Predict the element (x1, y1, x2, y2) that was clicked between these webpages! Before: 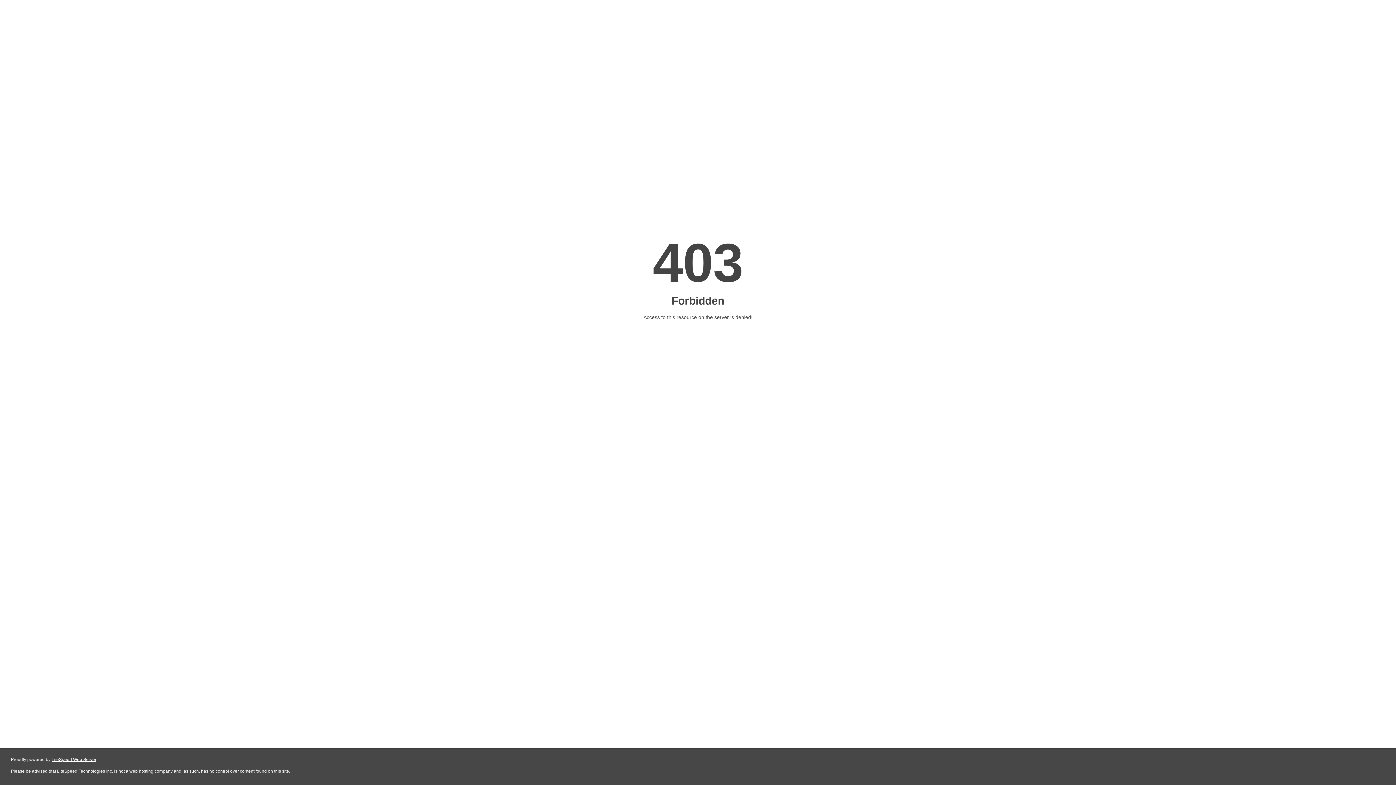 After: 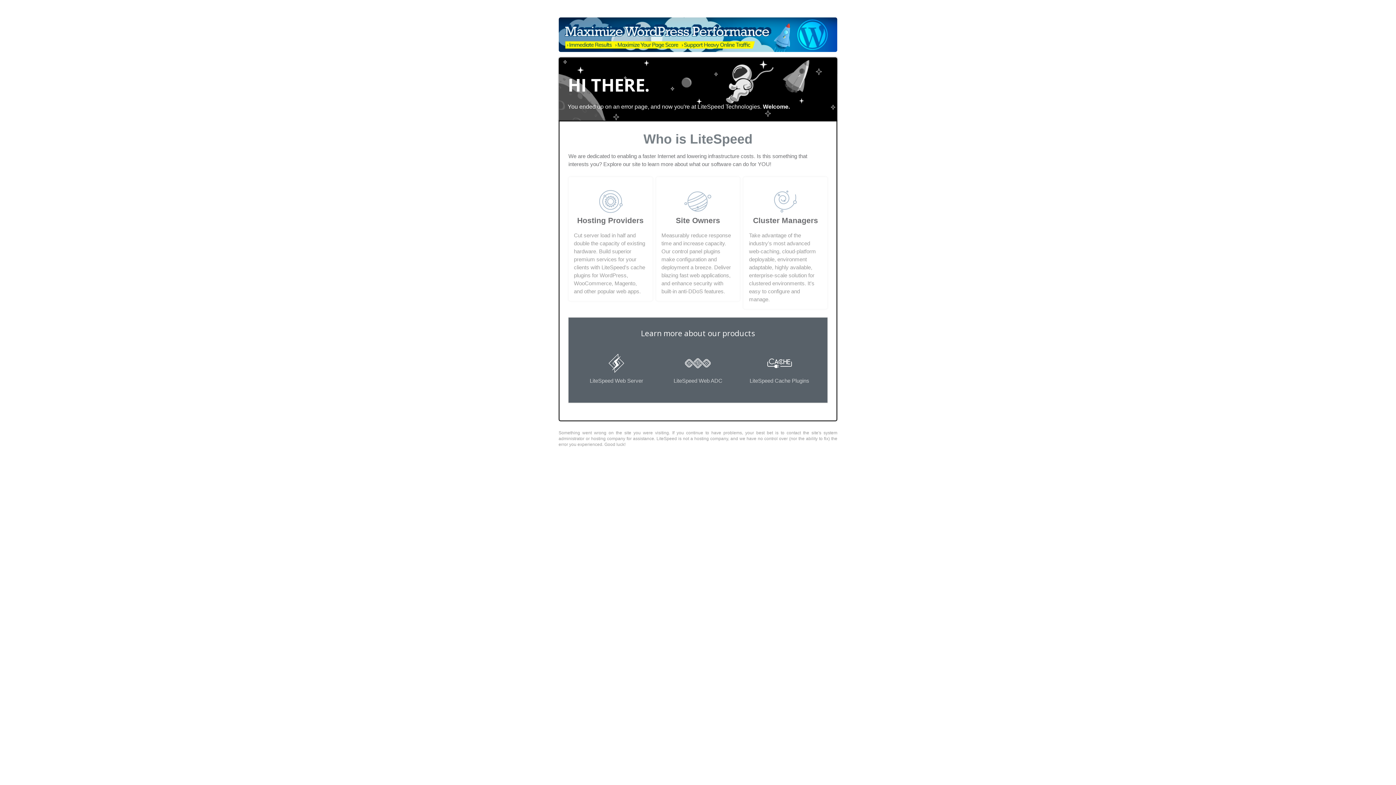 Action: bbox: (51, 757, 96, 762) label: LiteSpeed Web Server